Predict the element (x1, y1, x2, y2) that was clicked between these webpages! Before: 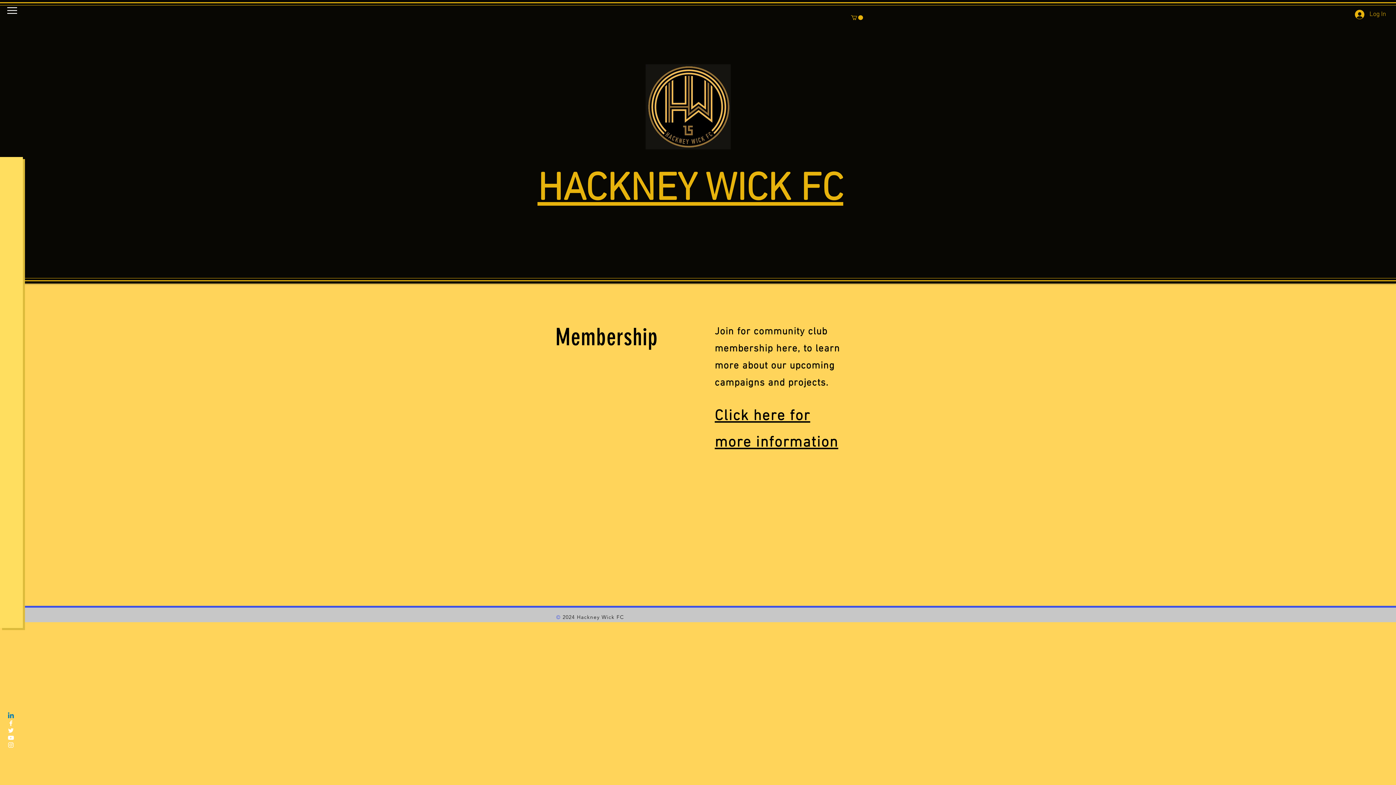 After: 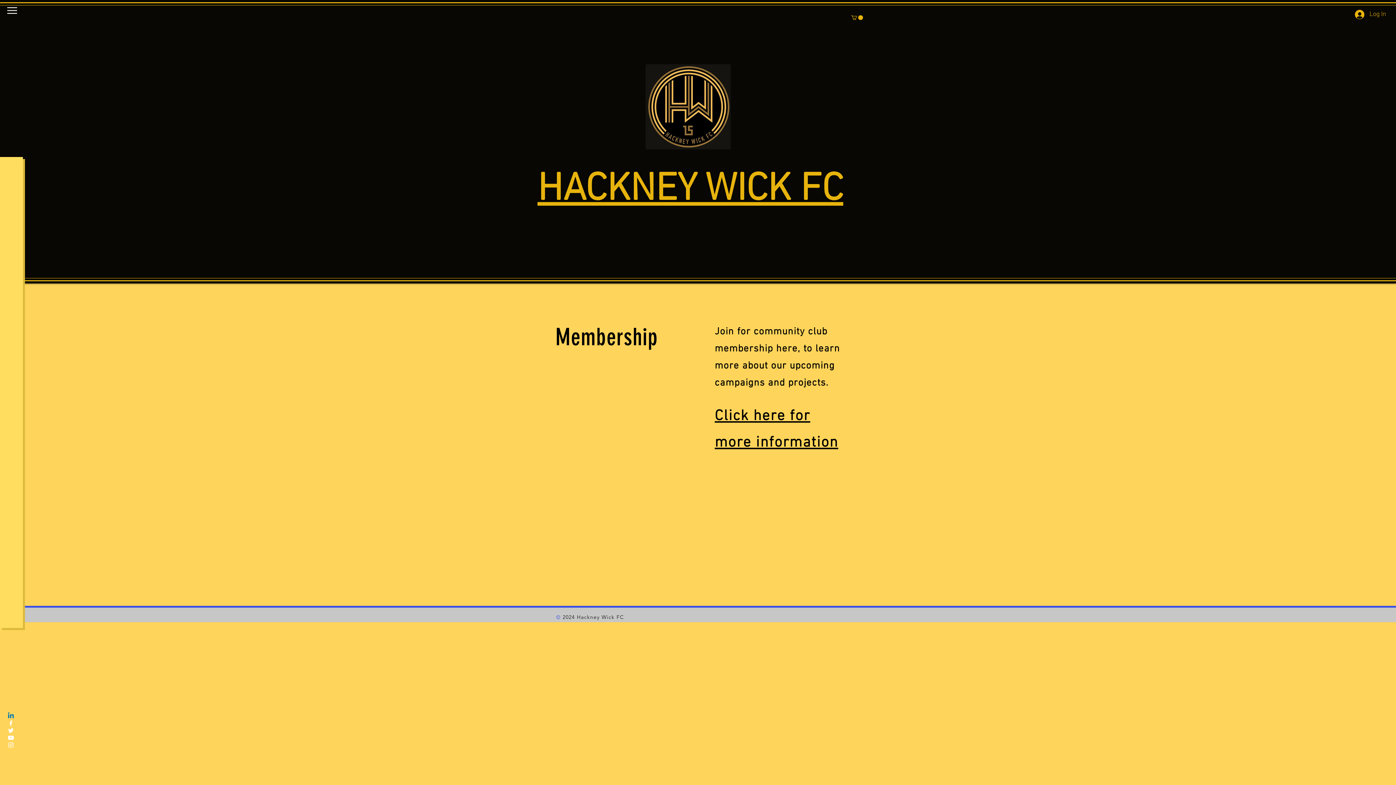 Action: bbox: (7, 712, 14, 720) label: Linkedin